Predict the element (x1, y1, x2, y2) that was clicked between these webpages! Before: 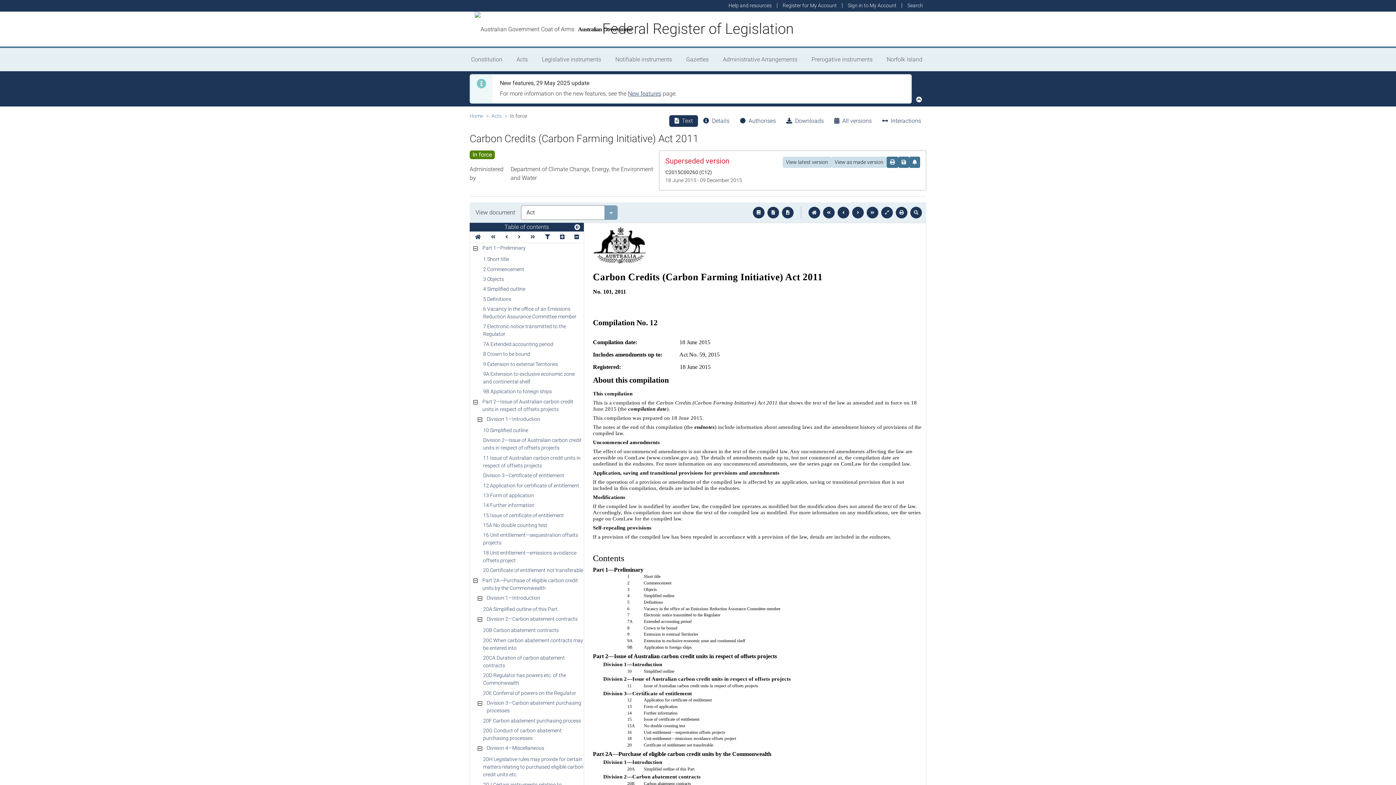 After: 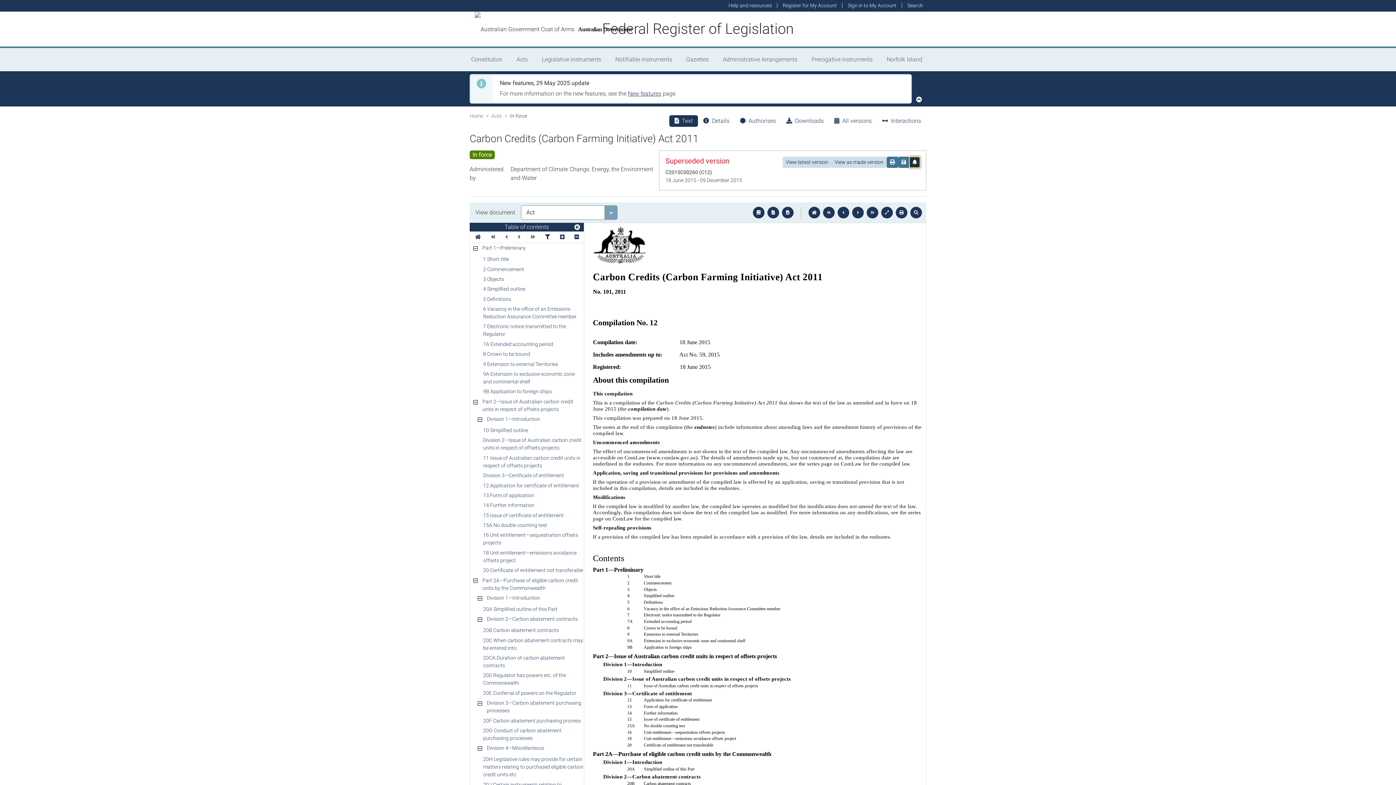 Action: label: Set up an alert bbox: (909, 156, 920, 168)